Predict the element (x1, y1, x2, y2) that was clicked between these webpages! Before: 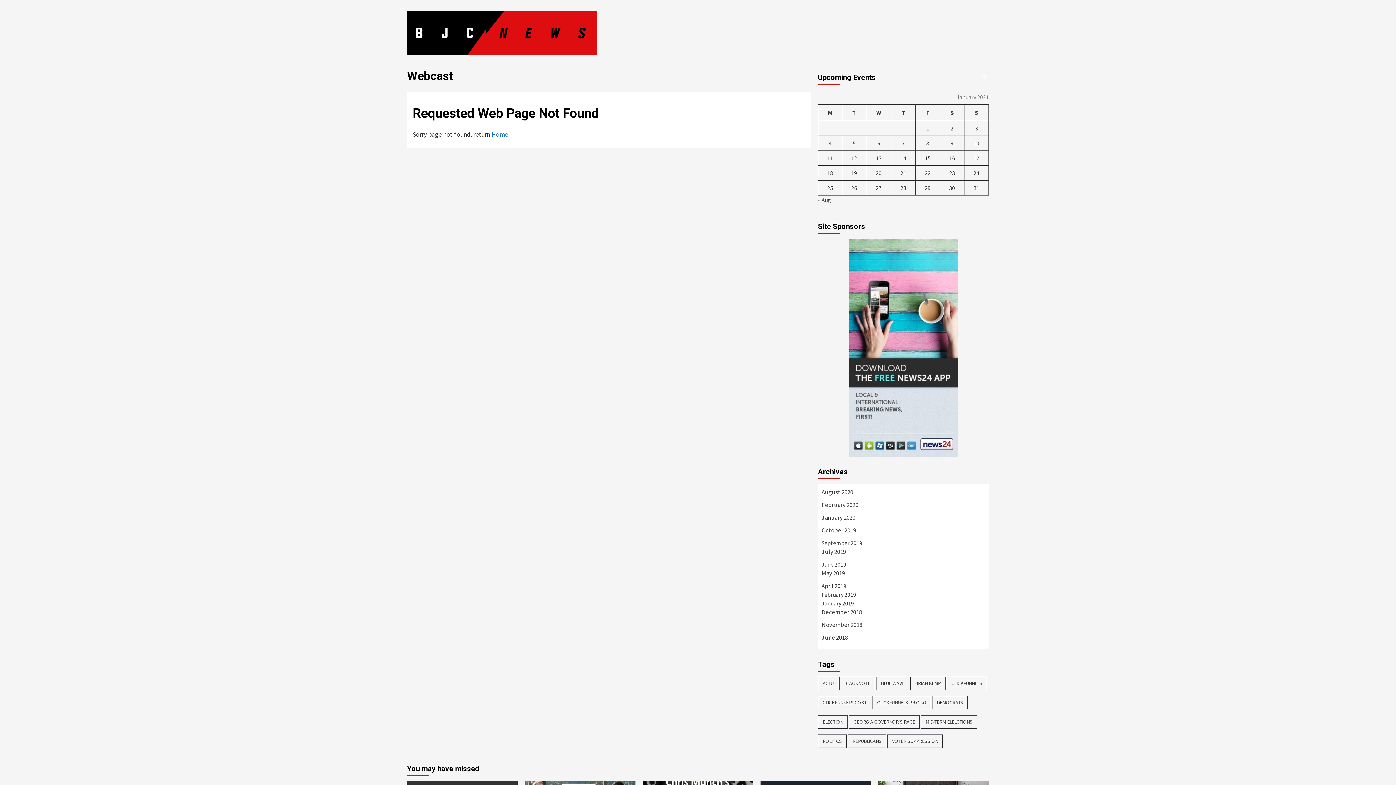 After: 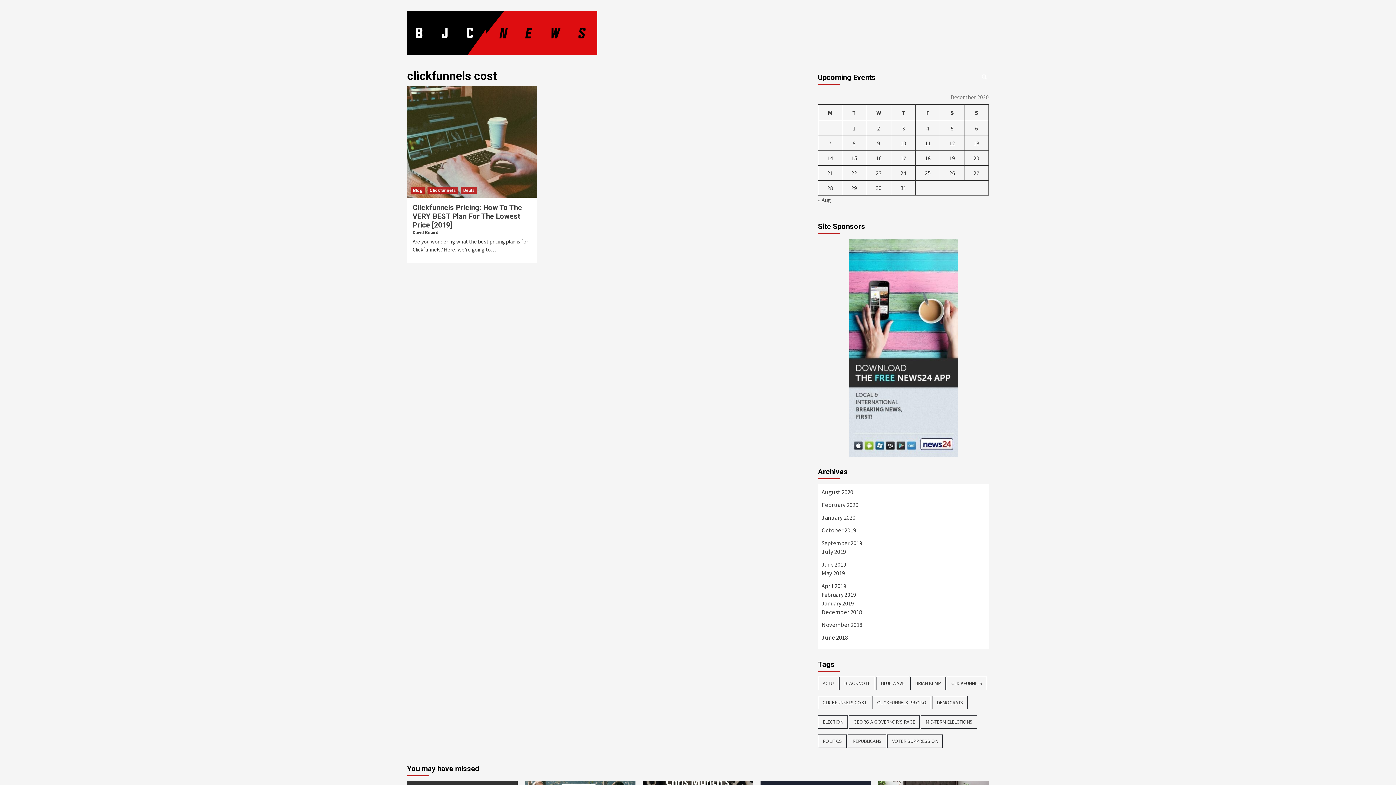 Action: label: clickfunnels cost (1 item) bbox: (818, 696, 871, 709)